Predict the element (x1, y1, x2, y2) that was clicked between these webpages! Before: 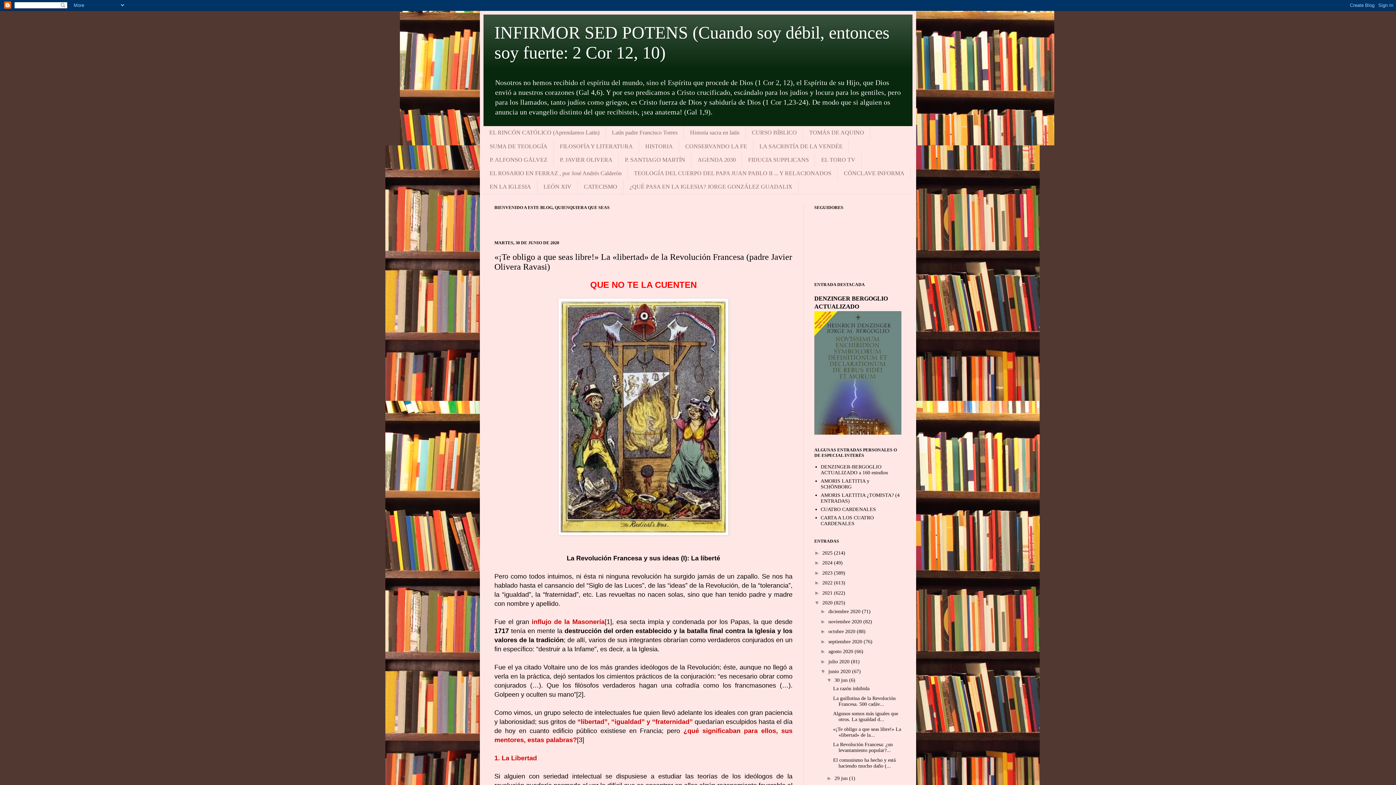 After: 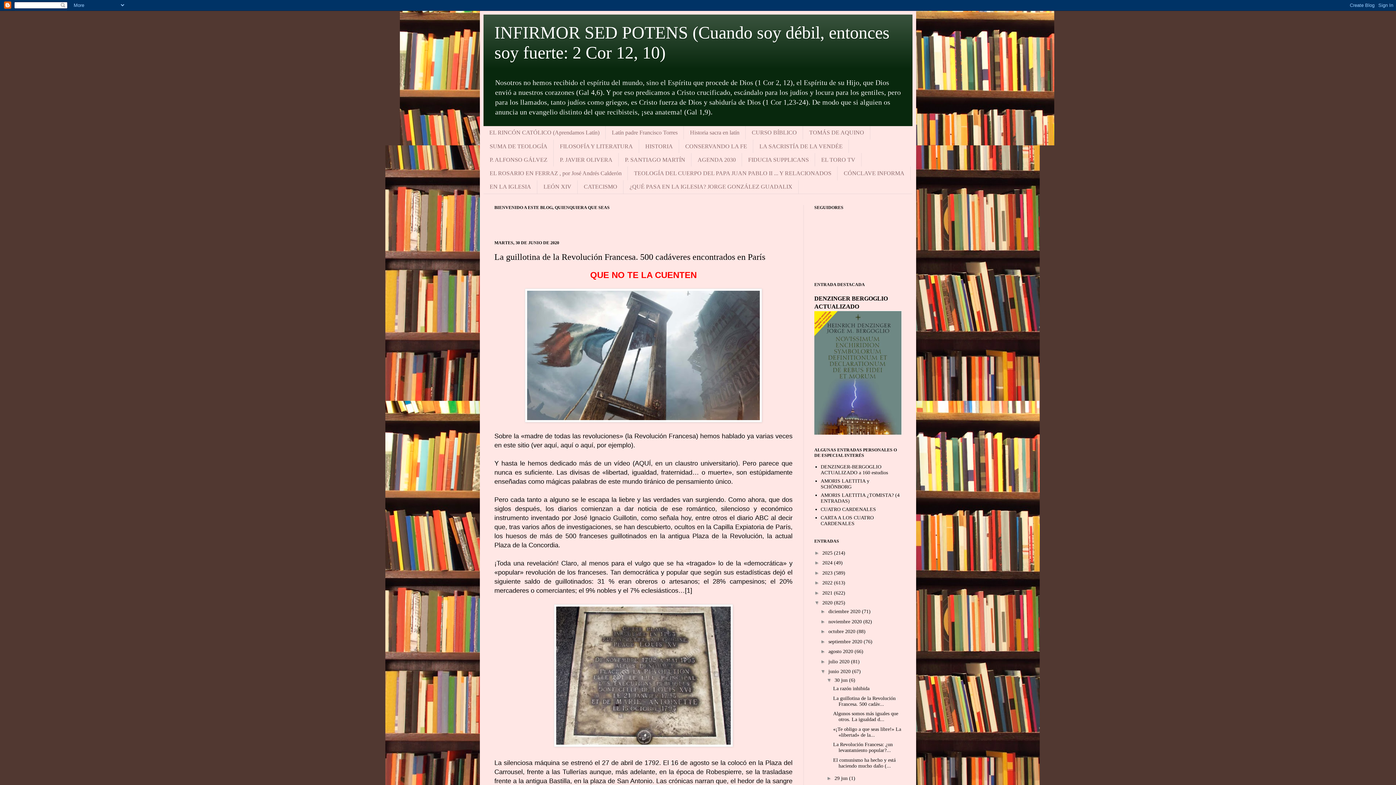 Action: label: La guillotina de la Revolución Francesa. 500 cadáv... bbox: (833, 695, 895, 707)